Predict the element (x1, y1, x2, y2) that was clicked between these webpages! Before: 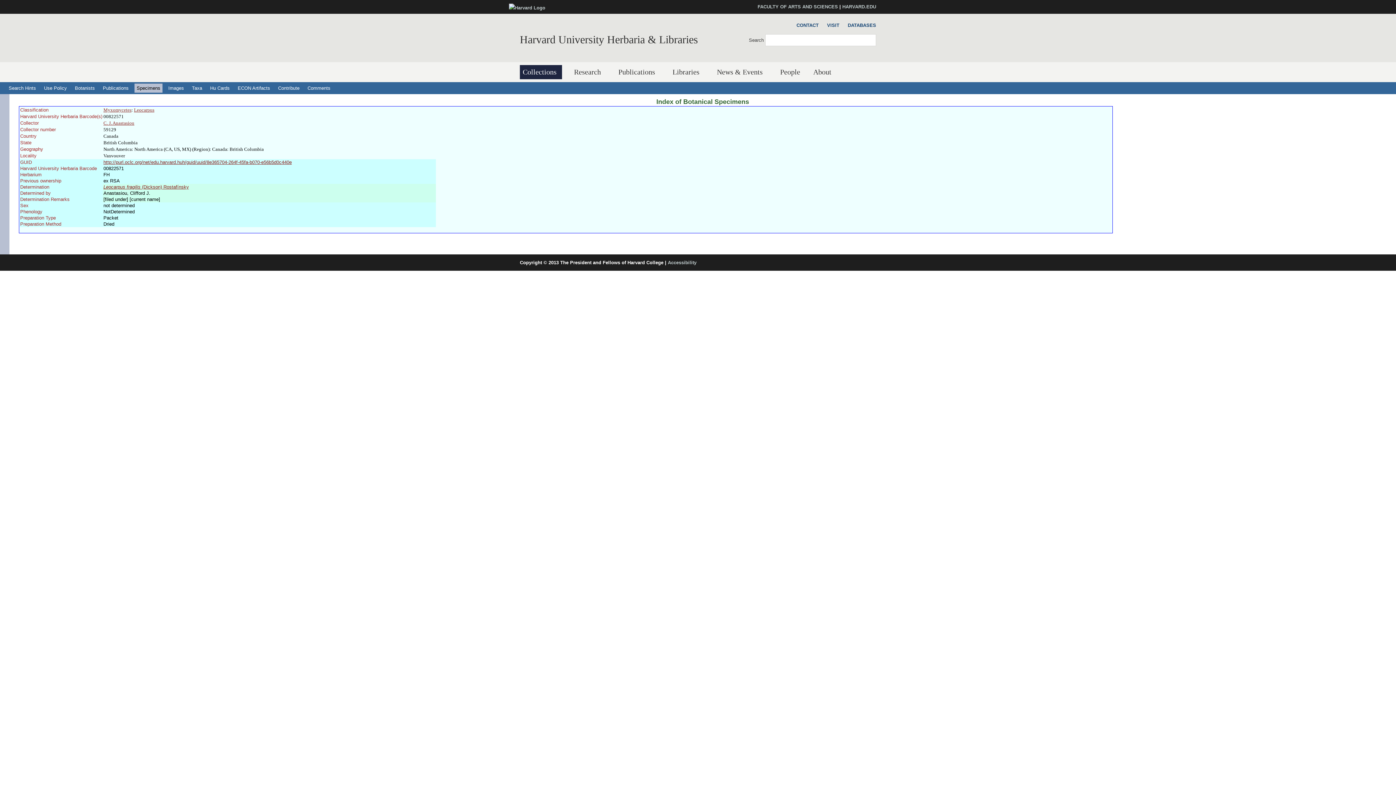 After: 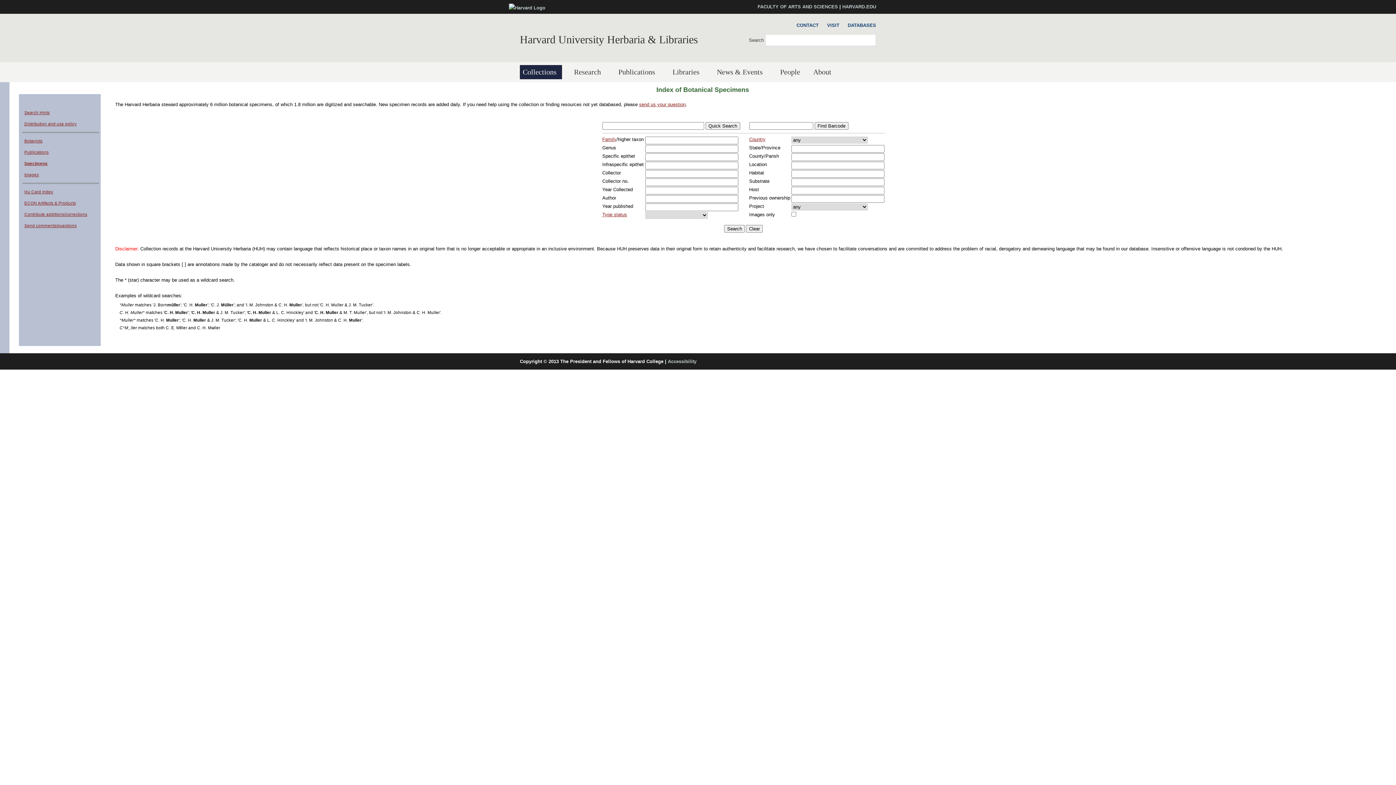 Action: bbox: (134, 83, 162, 92) label: Specimens